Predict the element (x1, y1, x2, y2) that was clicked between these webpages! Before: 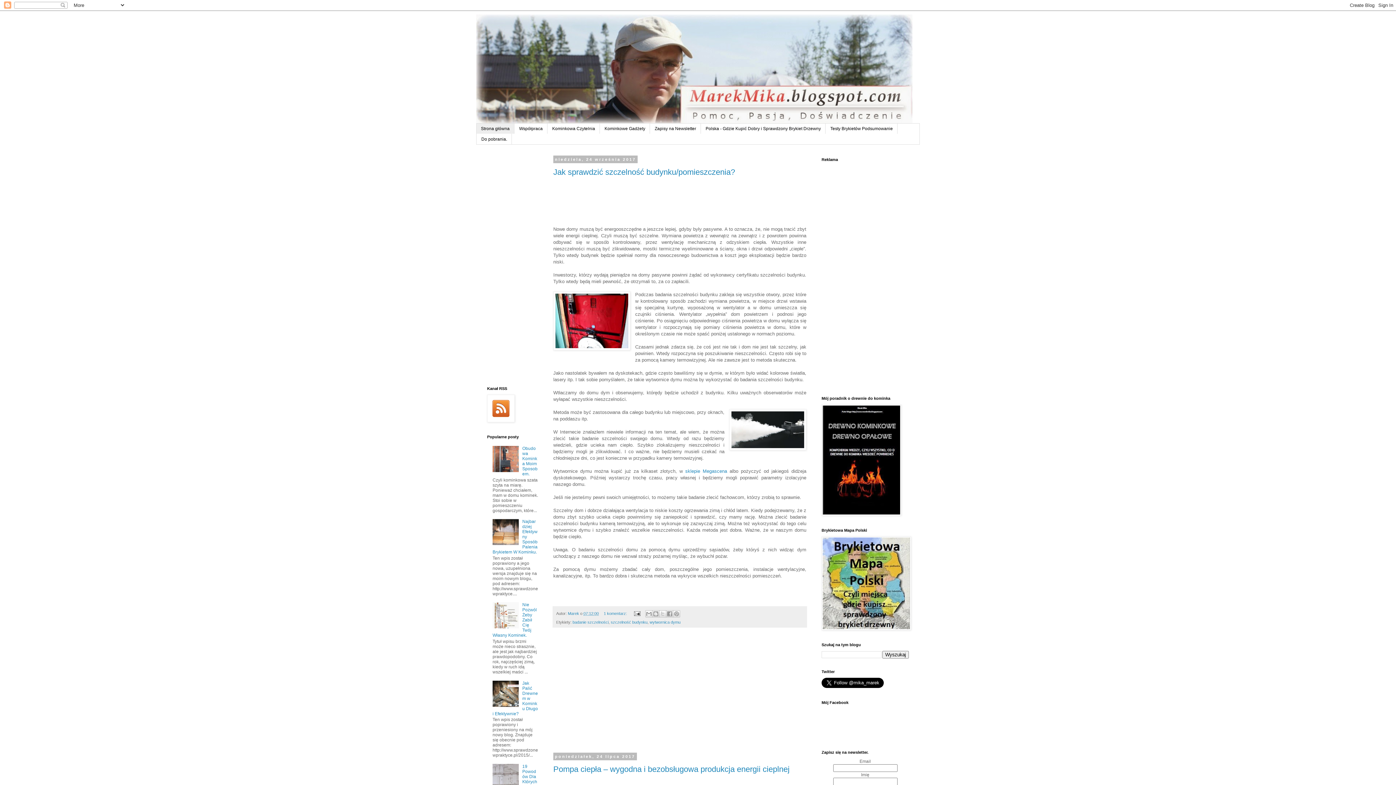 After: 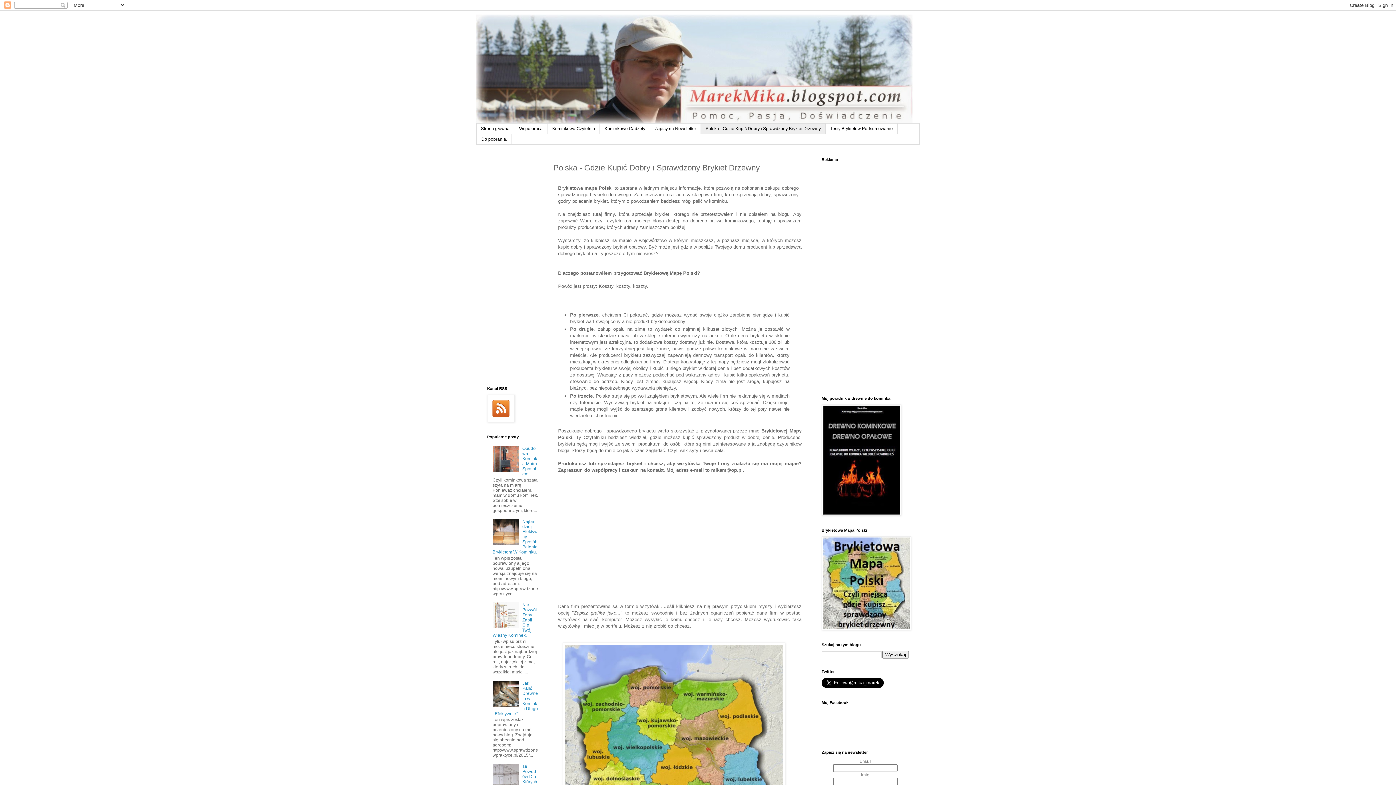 Action: bbox: (821, 626, 911, 631)